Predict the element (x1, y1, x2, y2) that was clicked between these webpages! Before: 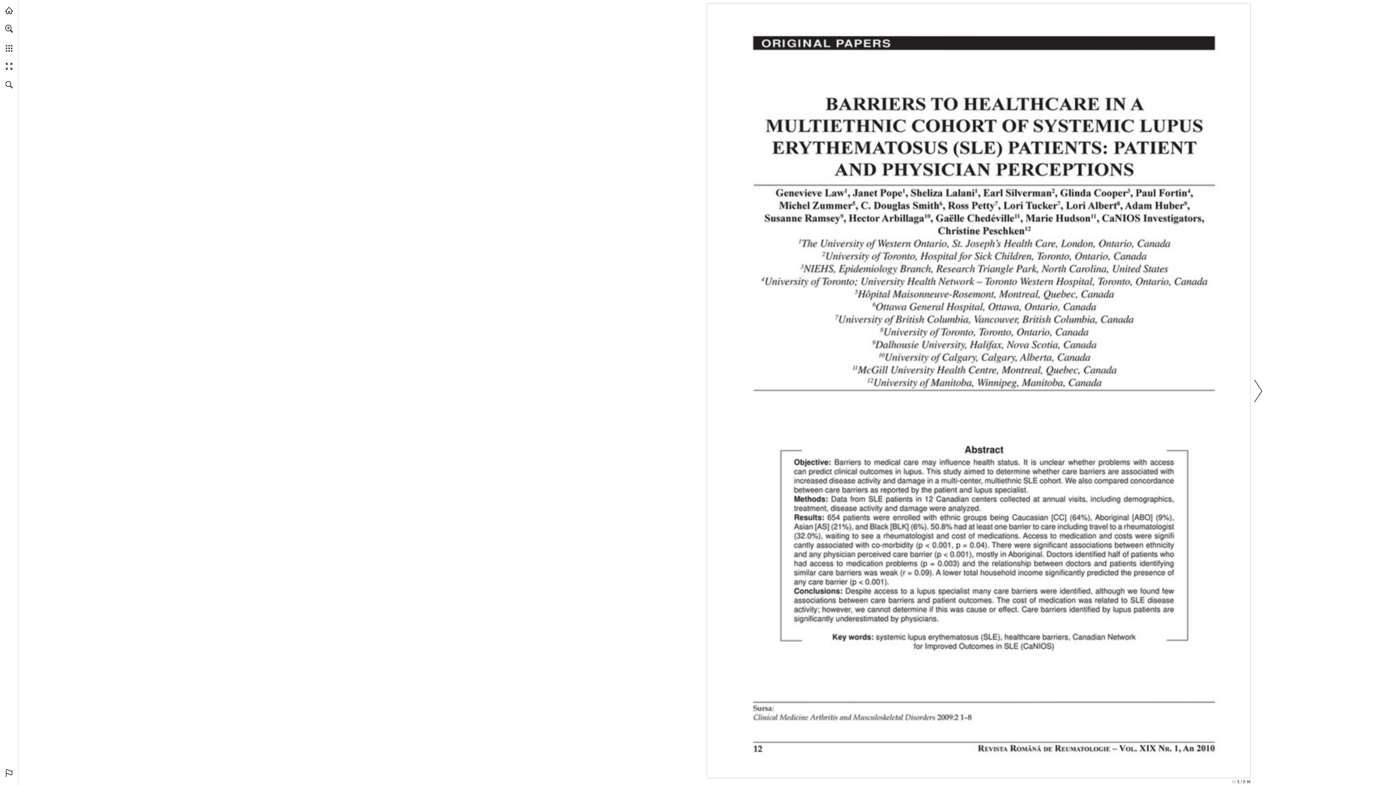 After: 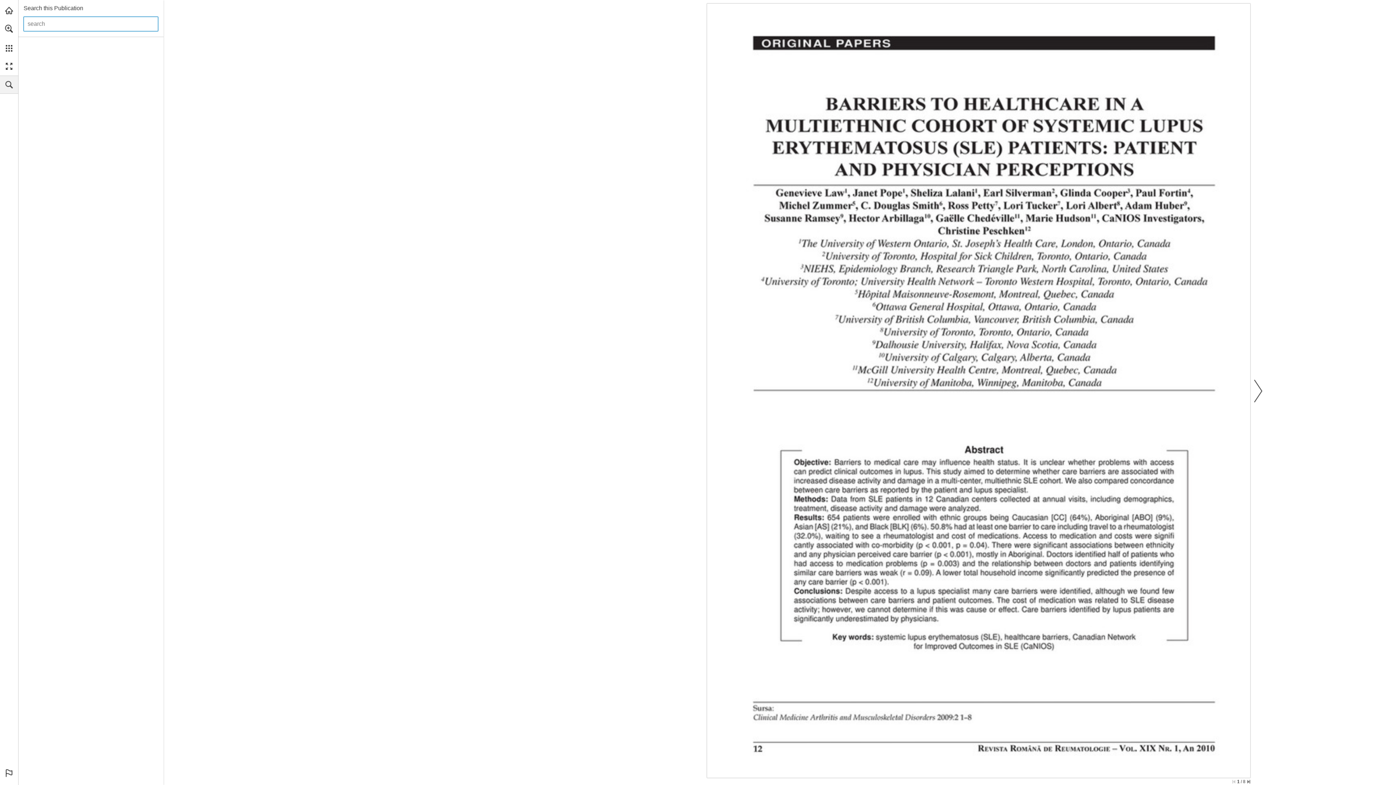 Action: bbox: (0, 75, 18, 93) label: Search the contents of this Publication